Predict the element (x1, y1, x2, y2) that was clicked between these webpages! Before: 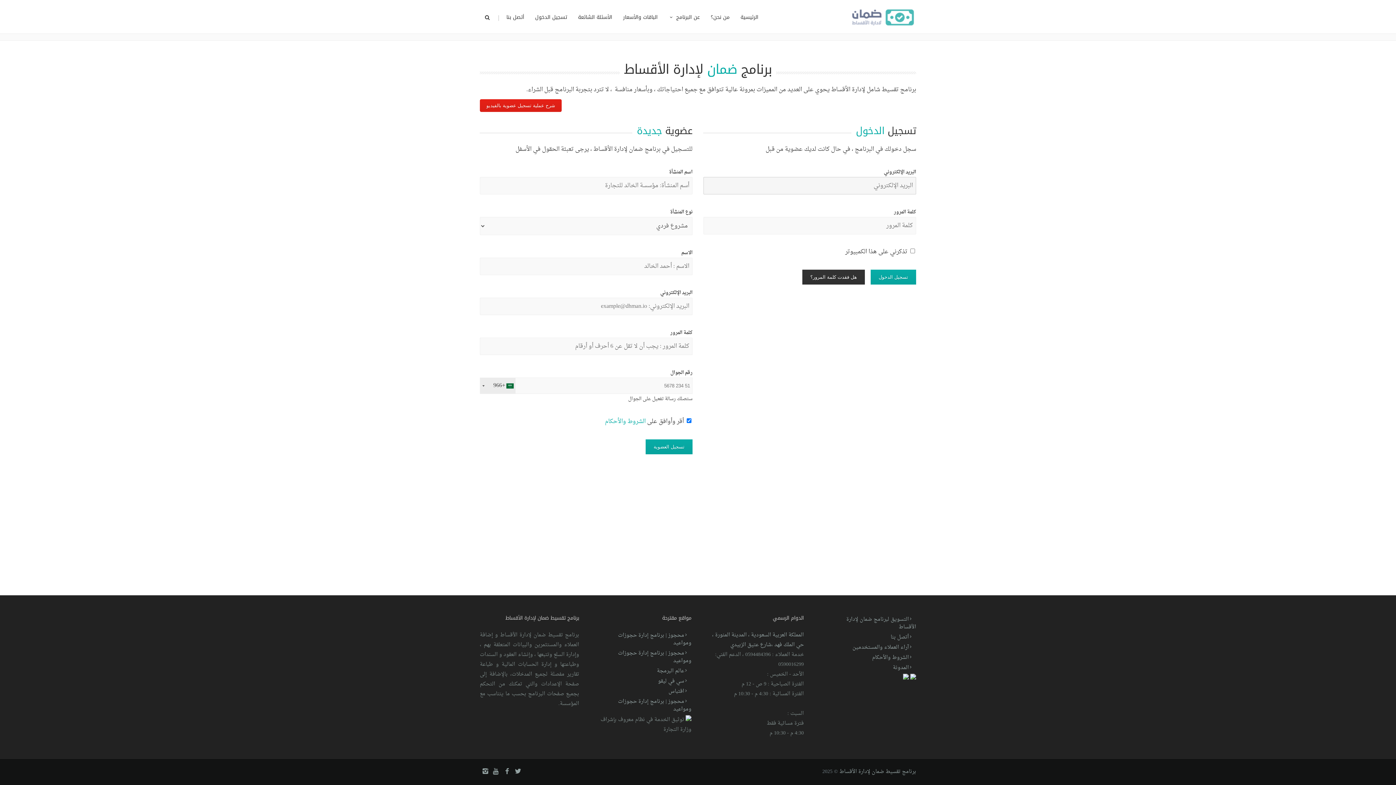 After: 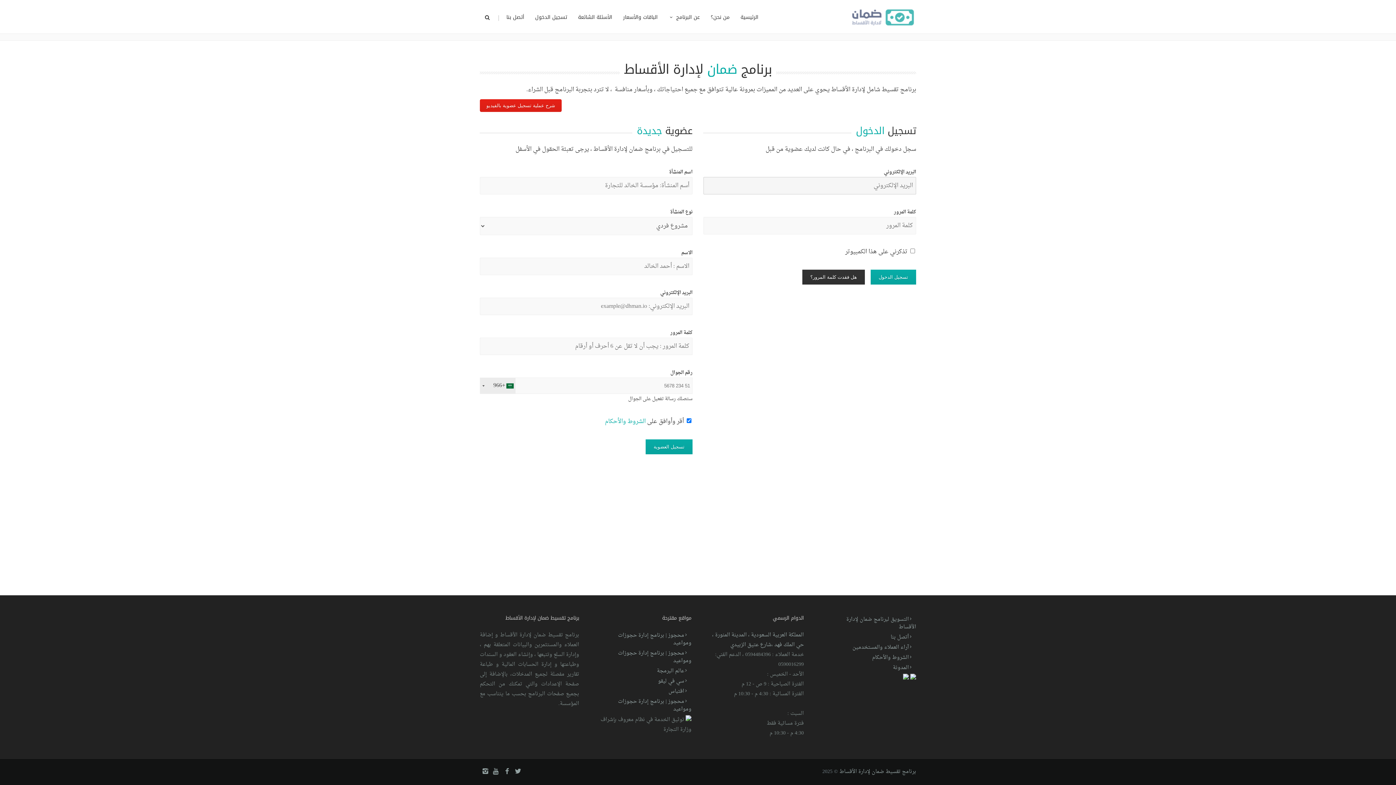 Action: label: الباقات والأسعار bbox: (616, 0, 661, 33)